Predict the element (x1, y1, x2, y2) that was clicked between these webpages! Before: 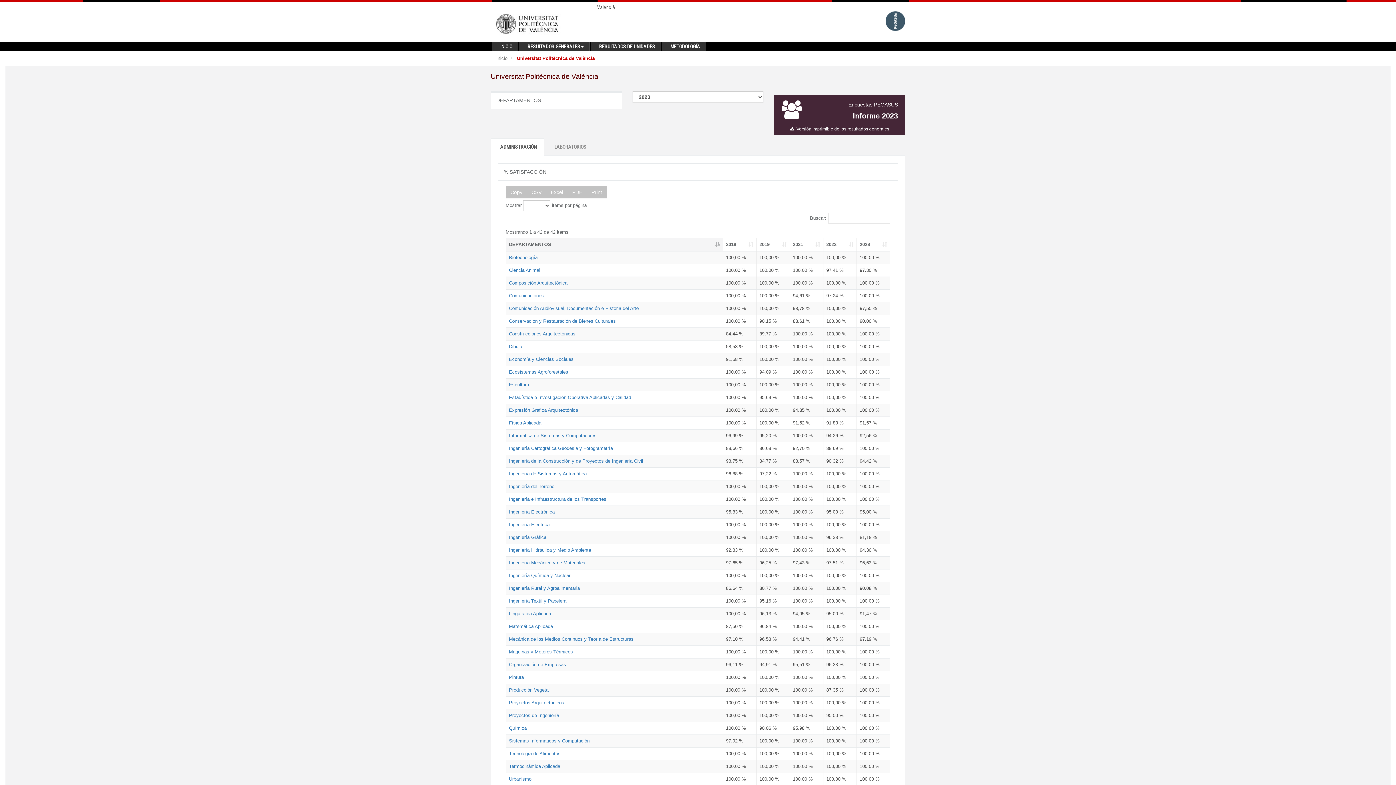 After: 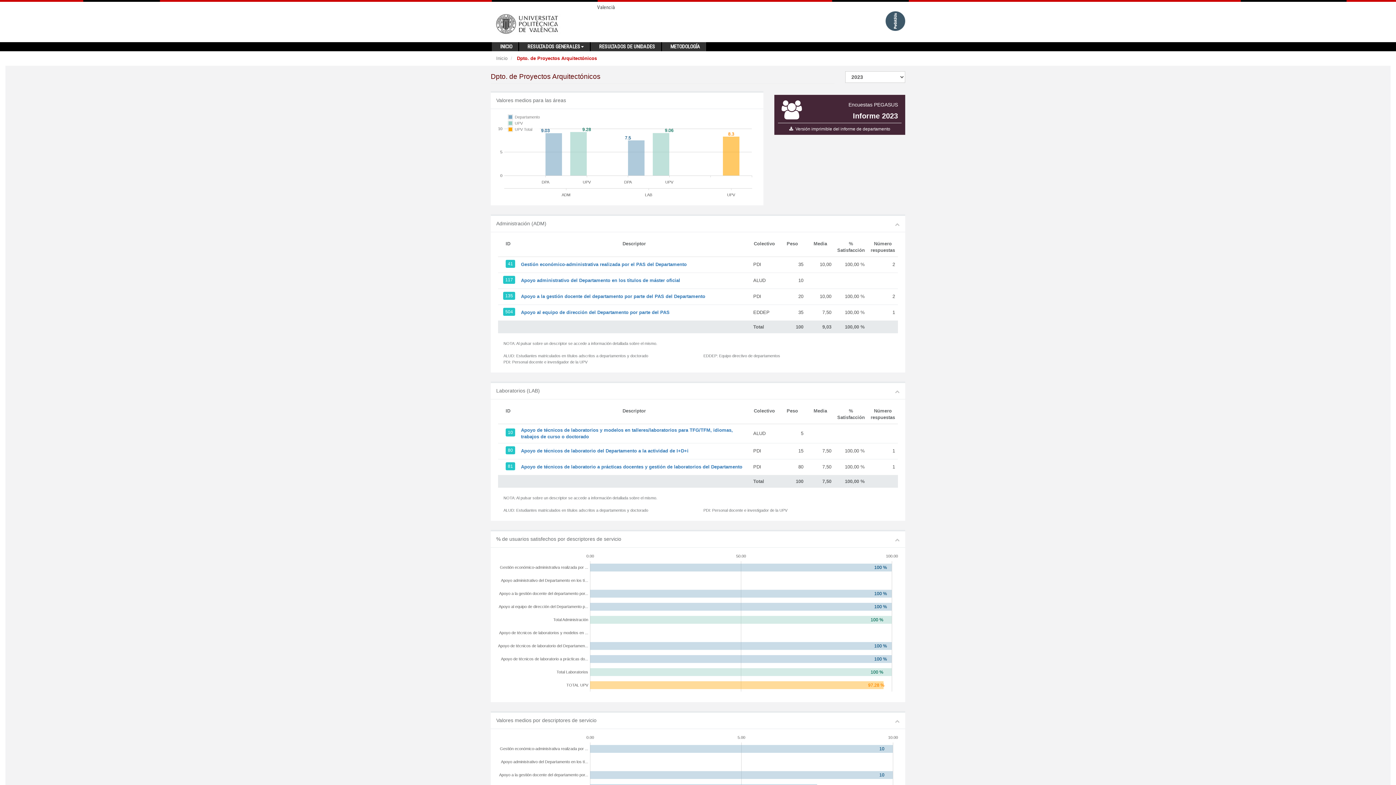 Action: label: Proyectos Arquitectónicos bbox: (509, 700, 564, 705)